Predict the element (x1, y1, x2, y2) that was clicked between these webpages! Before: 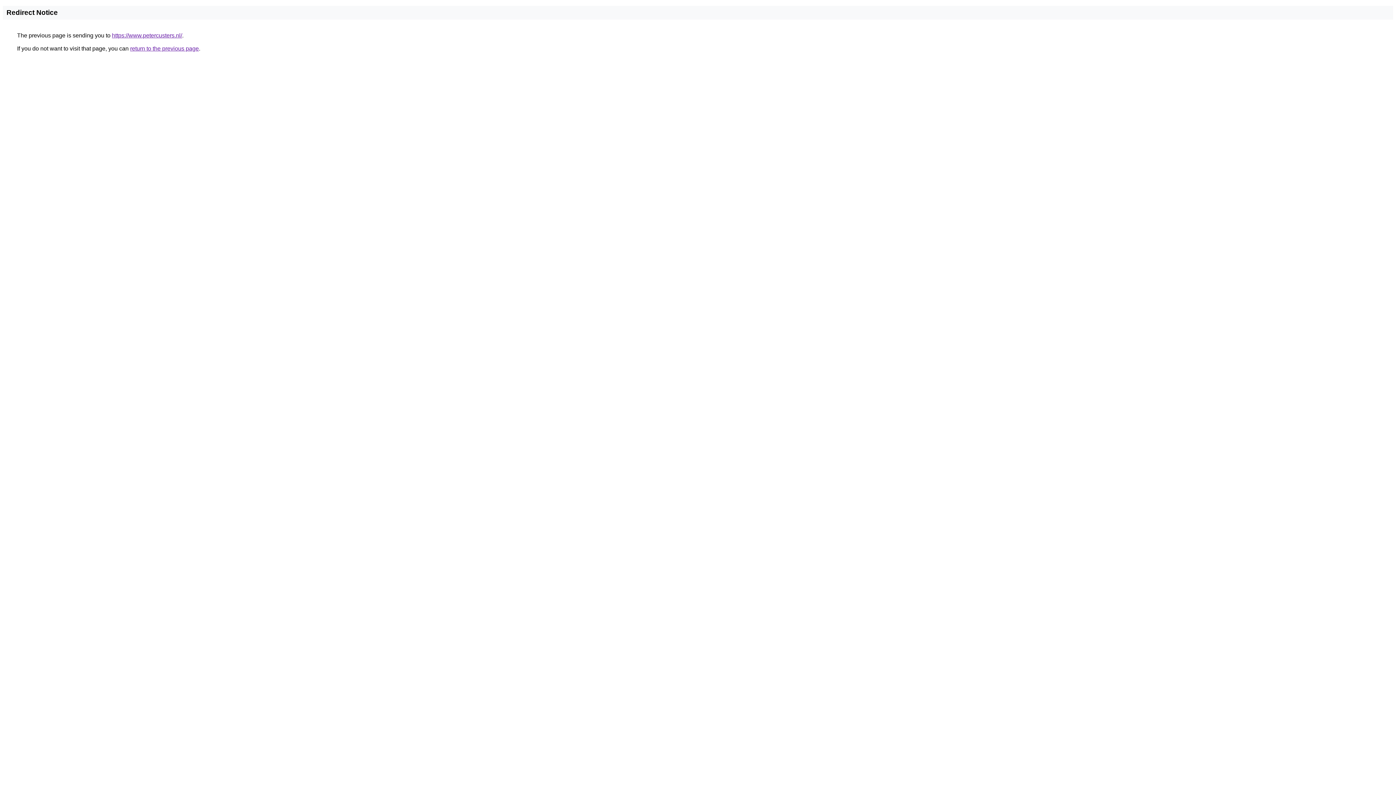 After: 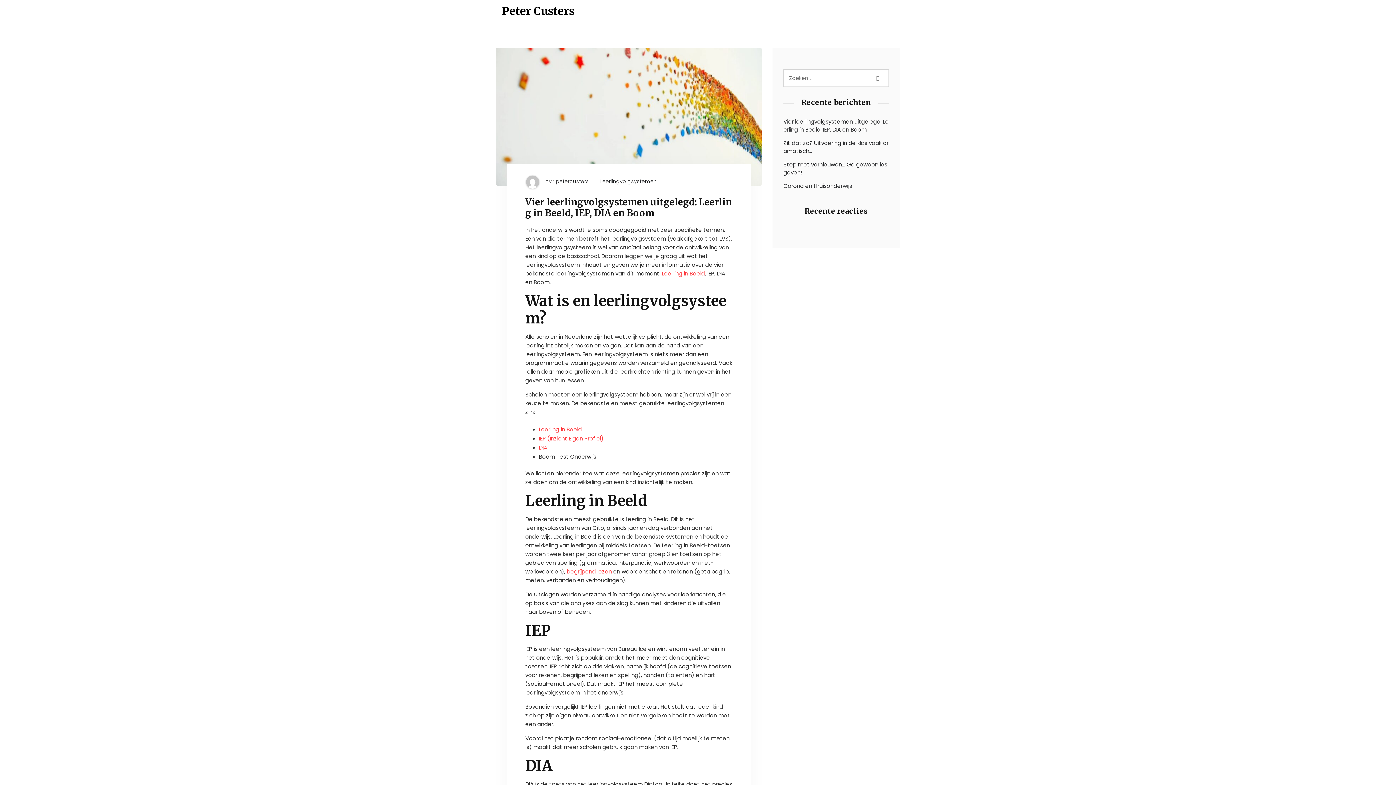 Action: label: https://www.petercusters.nl/ bbox: (112, 32, 182, 38)